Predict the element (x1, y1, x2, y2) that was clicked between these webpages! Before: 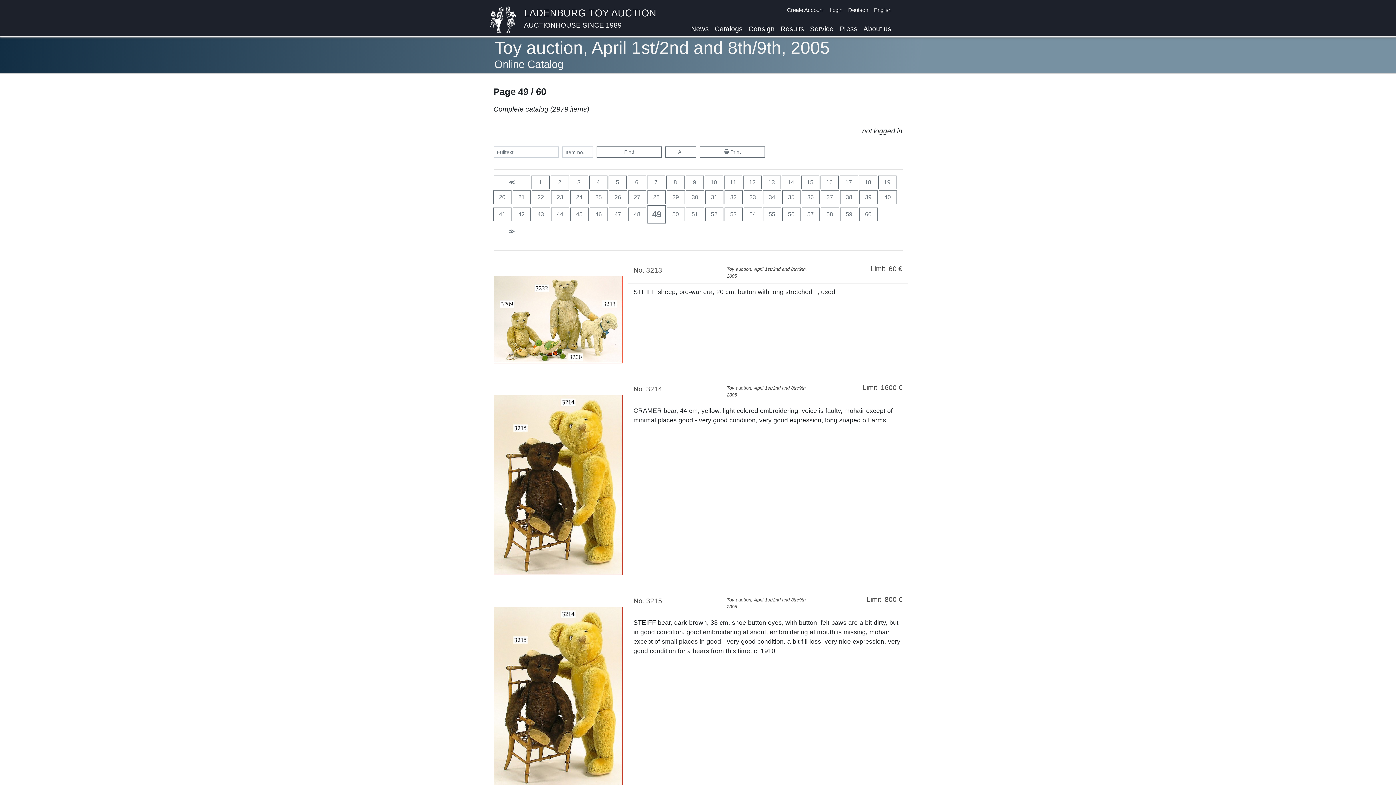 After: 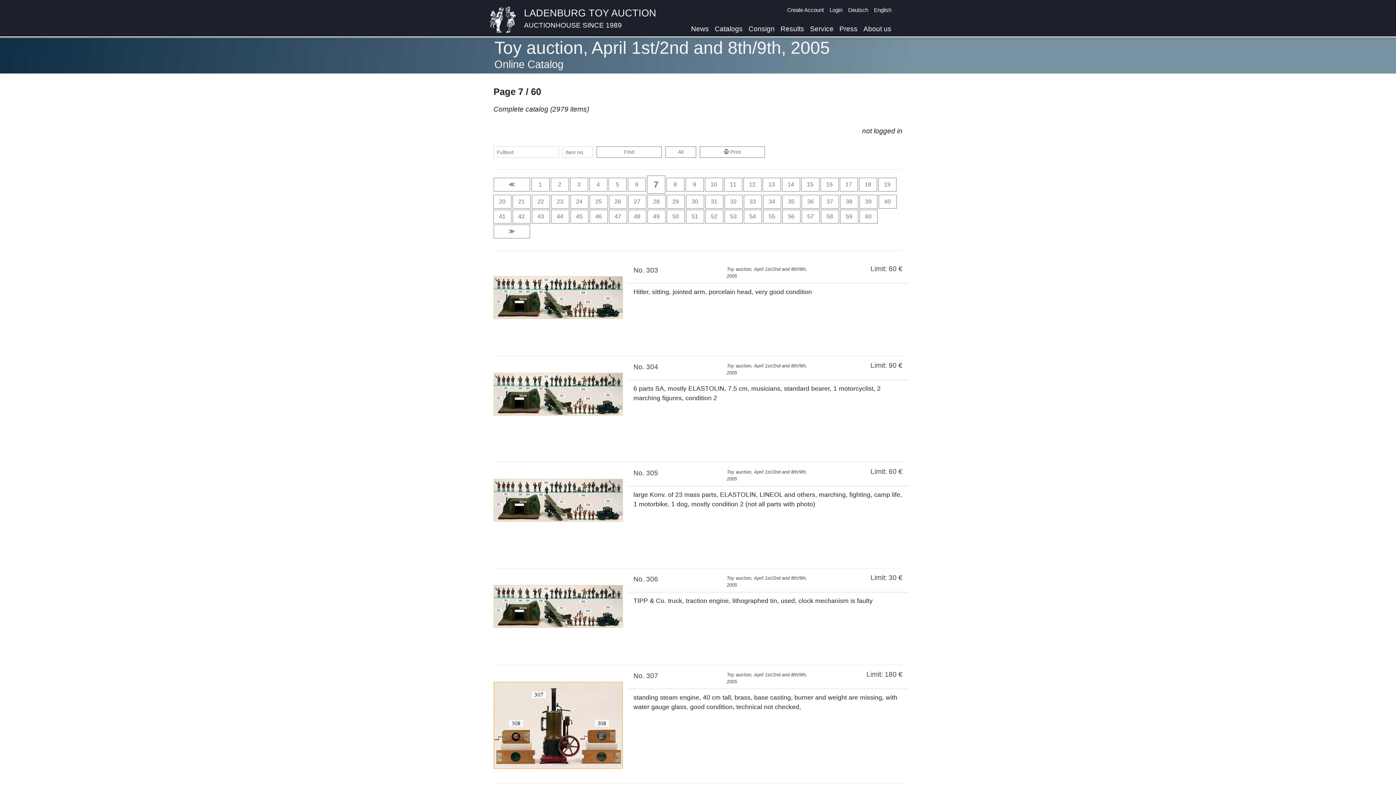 Action: bbox: (647, 175, 665, 189) label: 7